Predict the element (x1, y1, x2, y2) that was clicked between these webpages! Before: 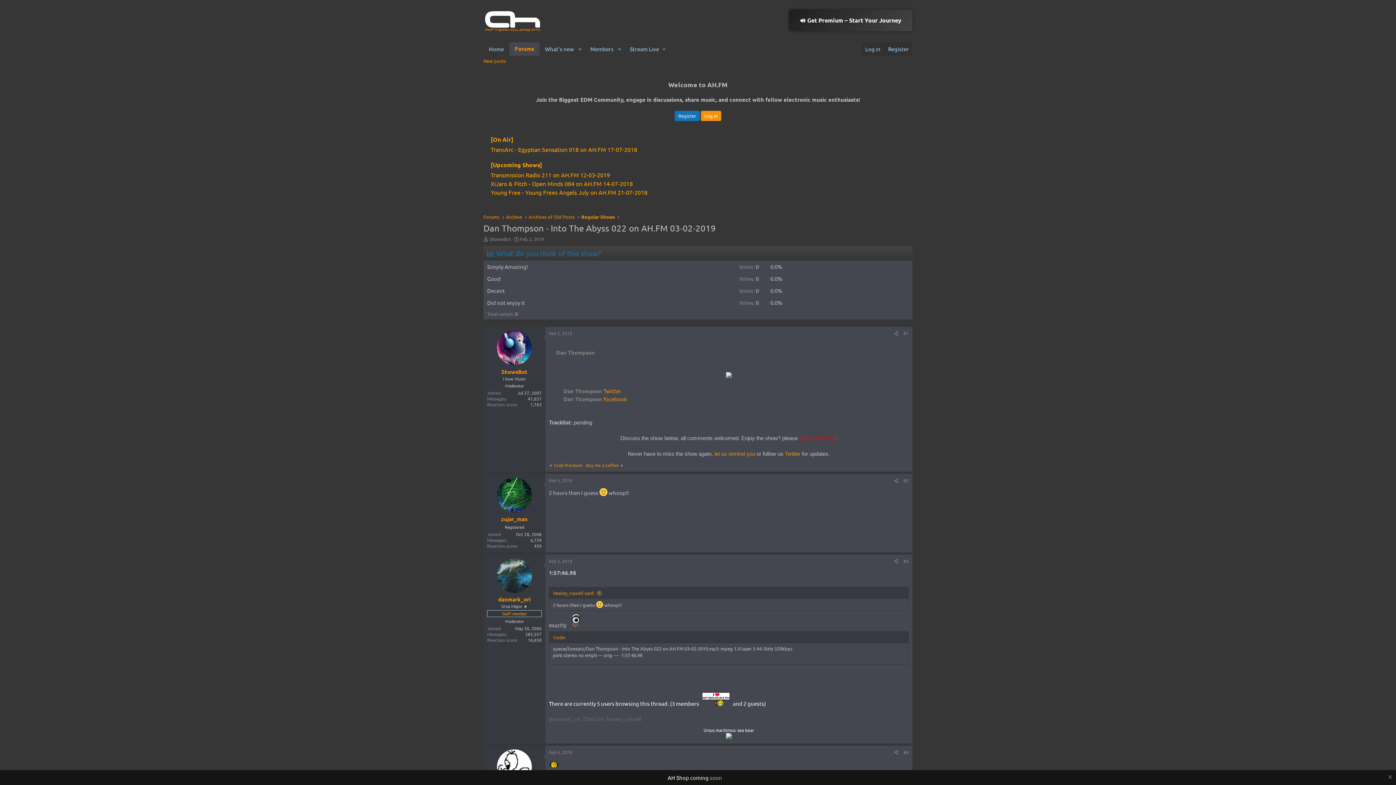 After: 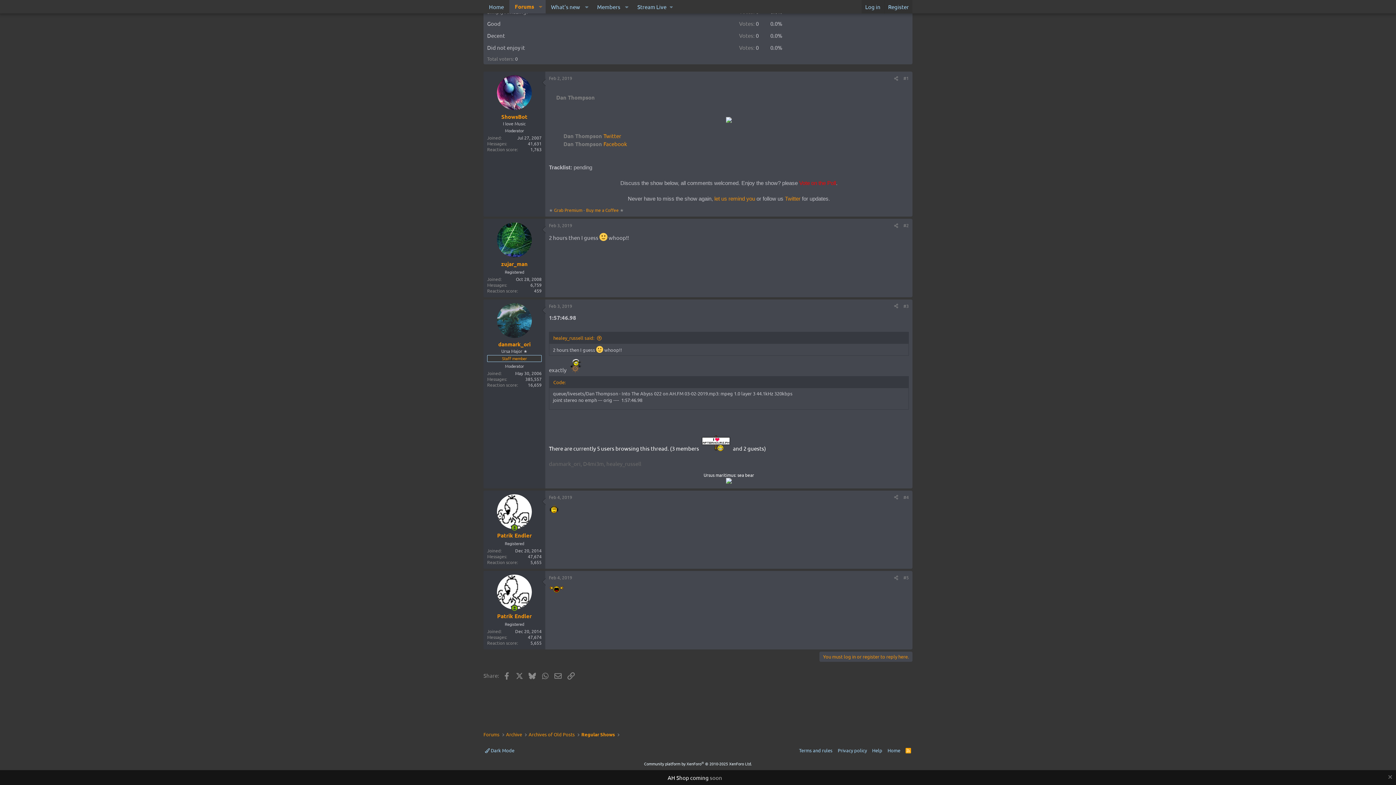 Action: bbox: (903, 477, 909, 483) label: #2